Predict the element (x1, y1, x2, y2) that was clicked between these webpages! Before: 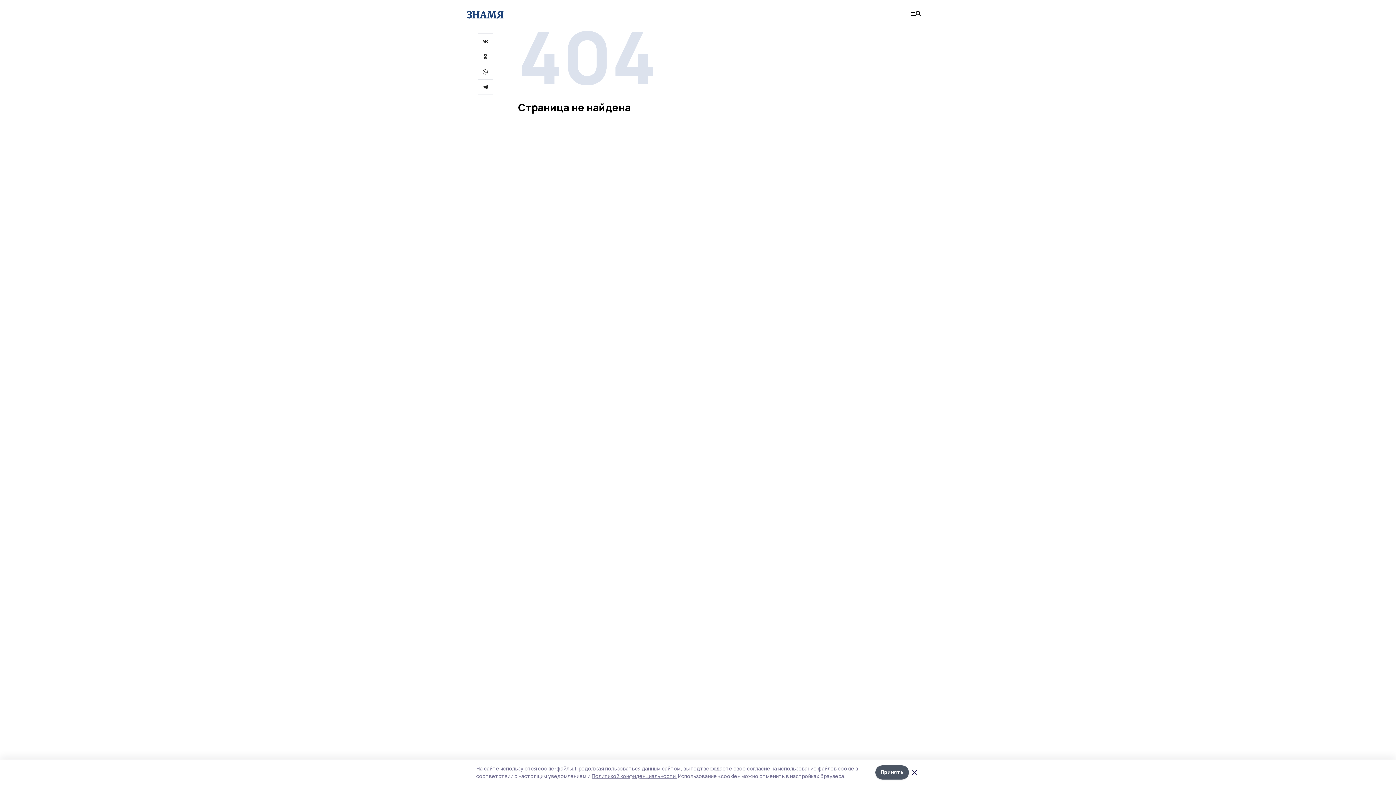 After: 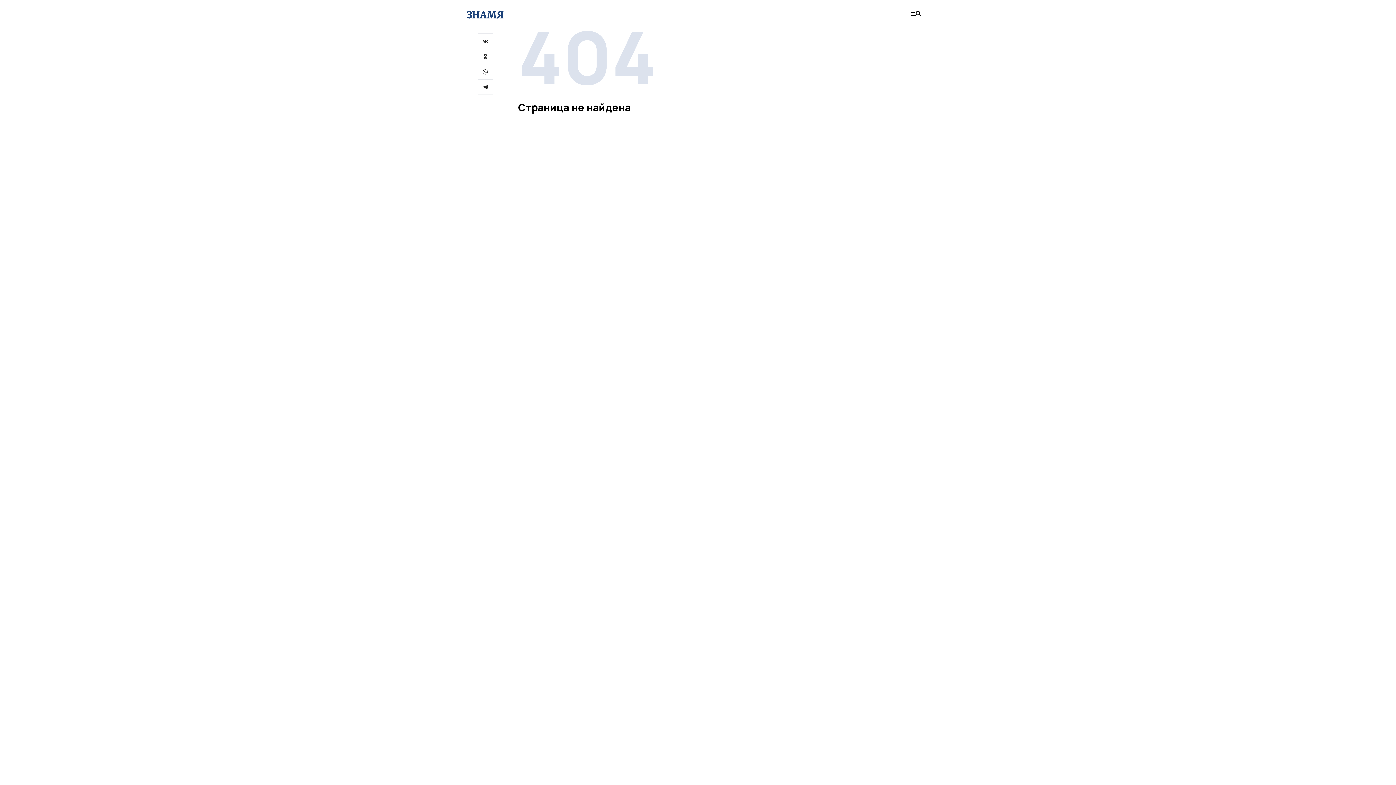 Action: bbox: (909, 767, 920, 778)